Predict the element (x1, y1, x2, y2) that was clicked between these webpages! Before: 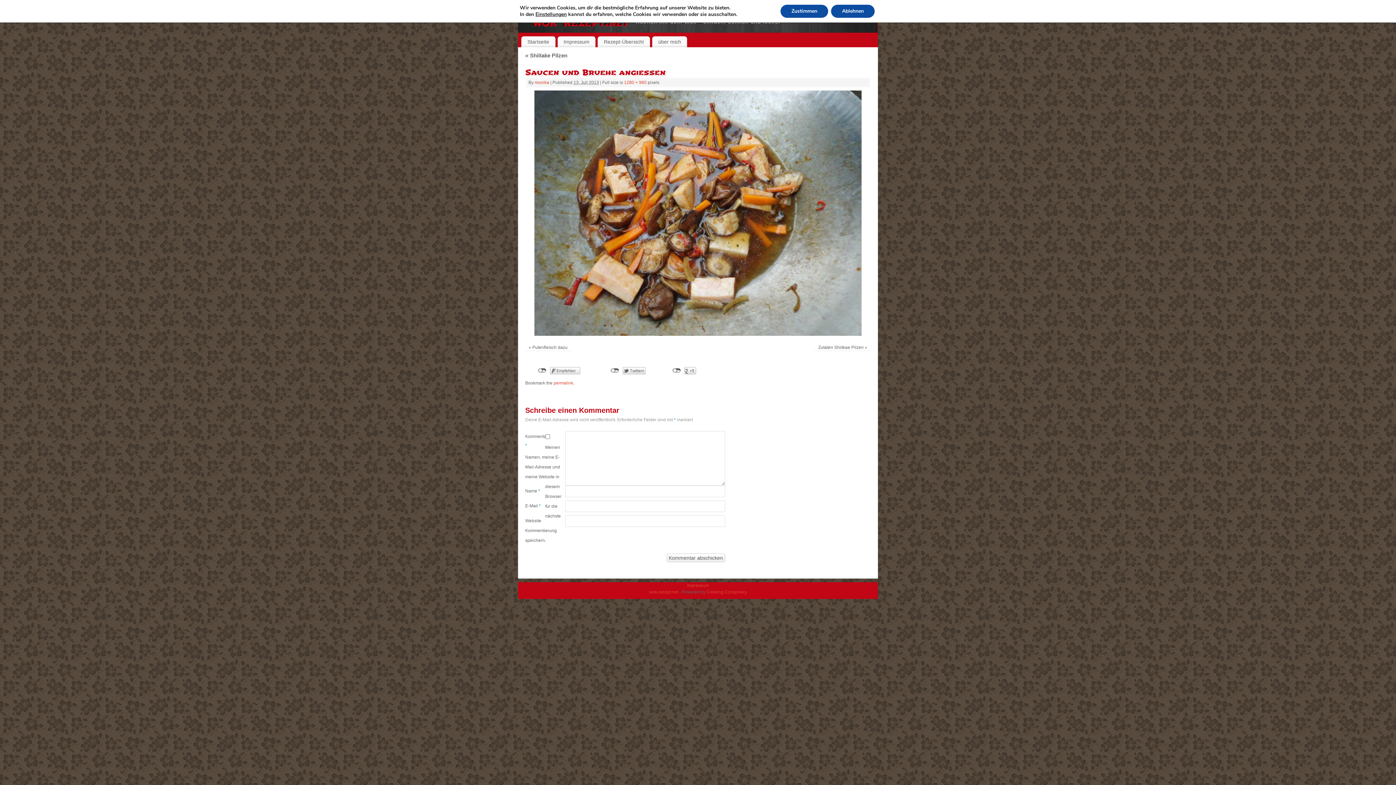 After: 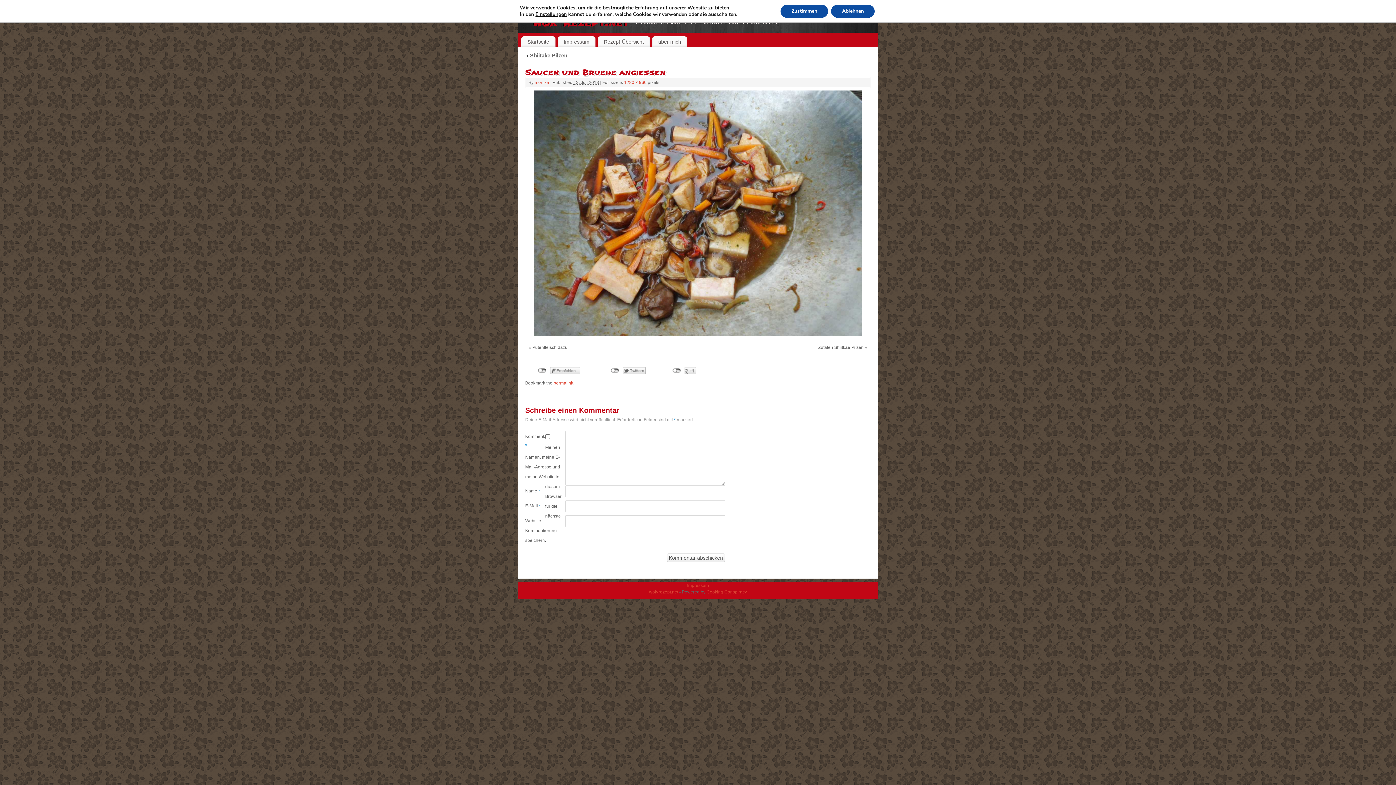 Action: label: permalink bbox: (553, 380, 573, 385)